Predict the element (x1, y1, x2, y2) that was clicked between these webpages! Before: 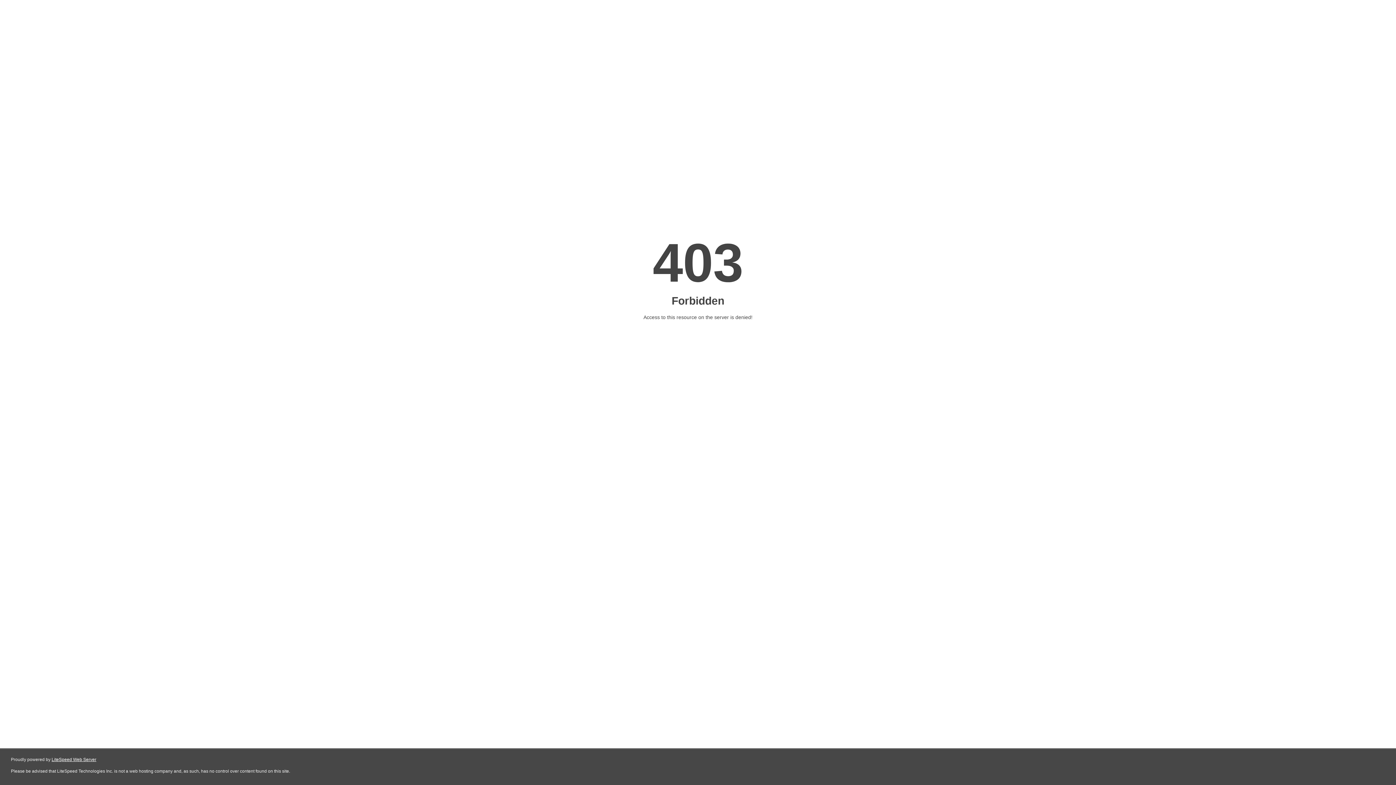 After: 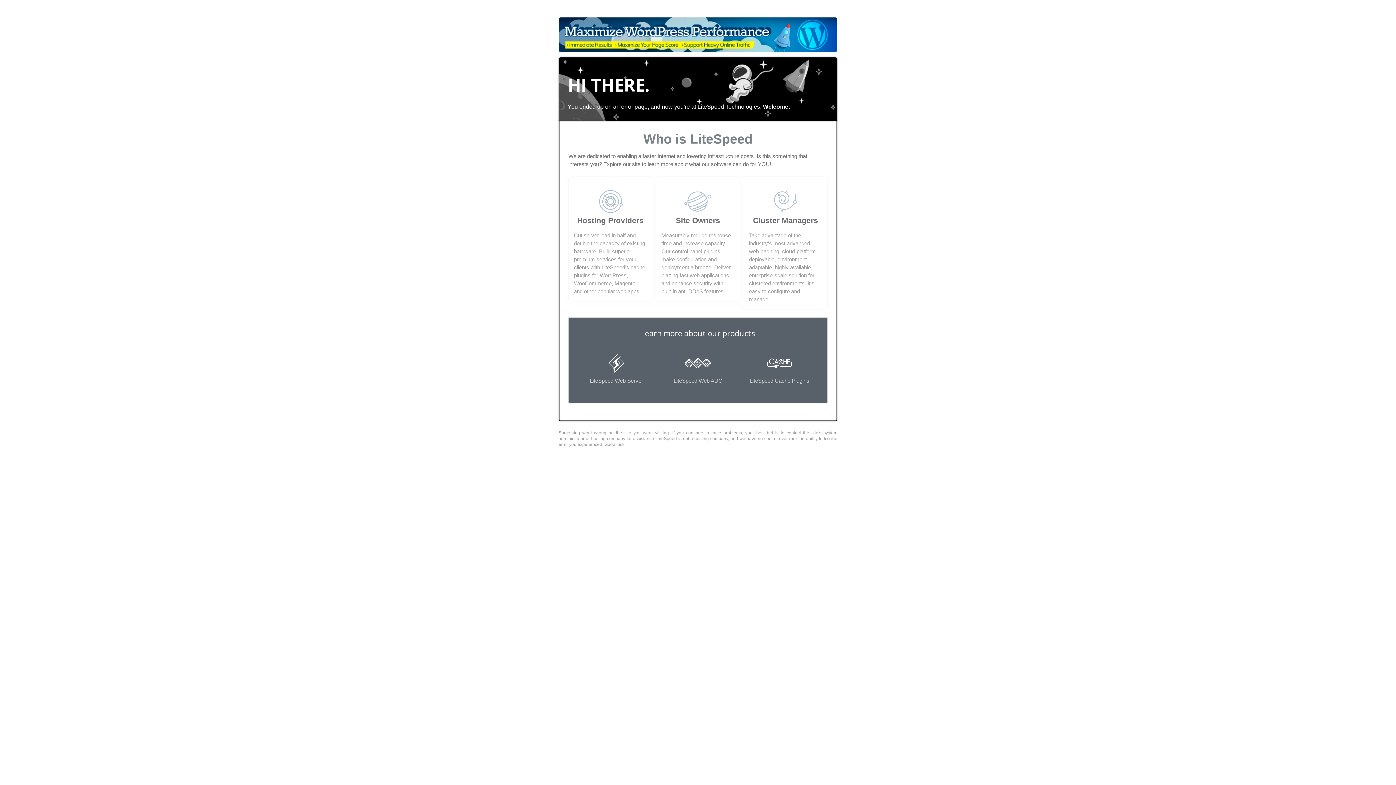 Action: label: LiteSpeed Web Server bbox: (51, 757, 96, 762)